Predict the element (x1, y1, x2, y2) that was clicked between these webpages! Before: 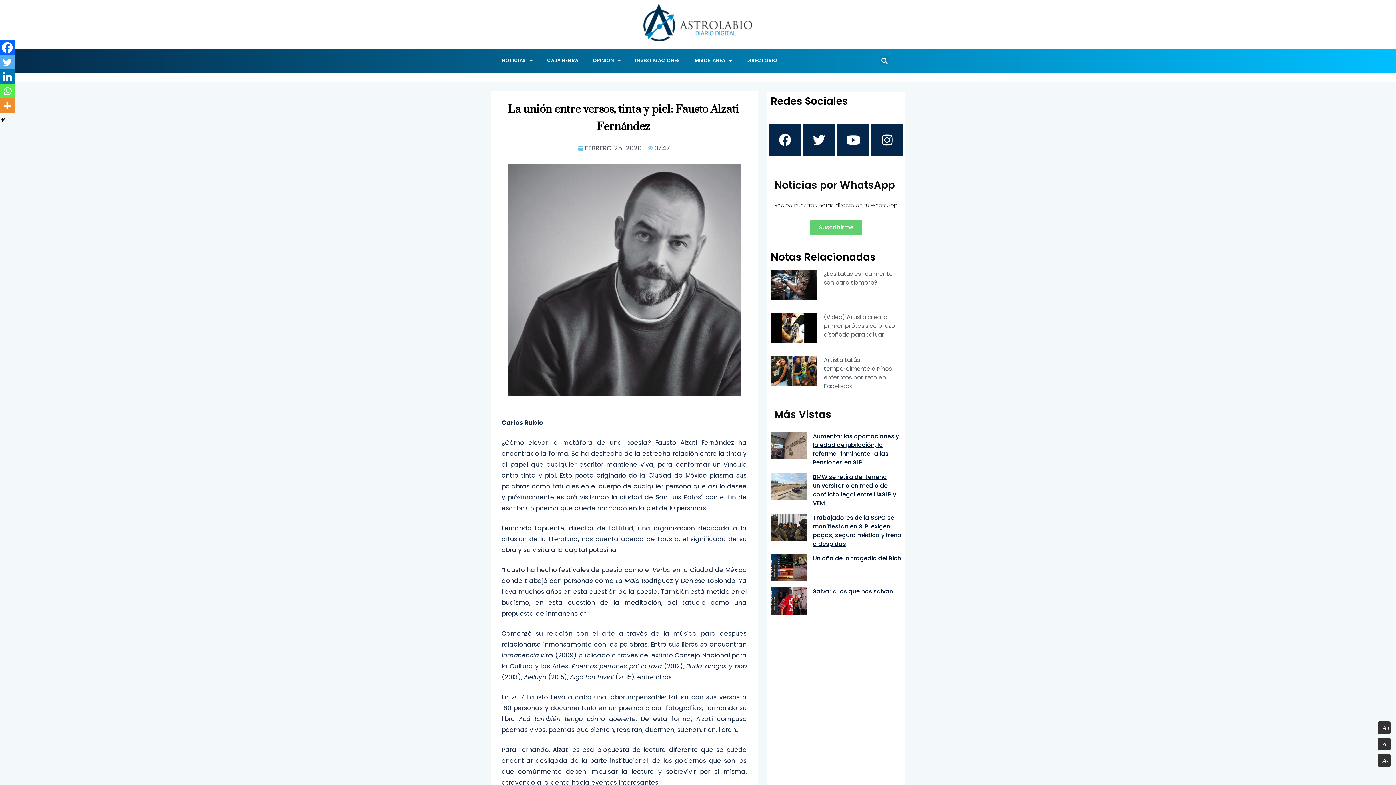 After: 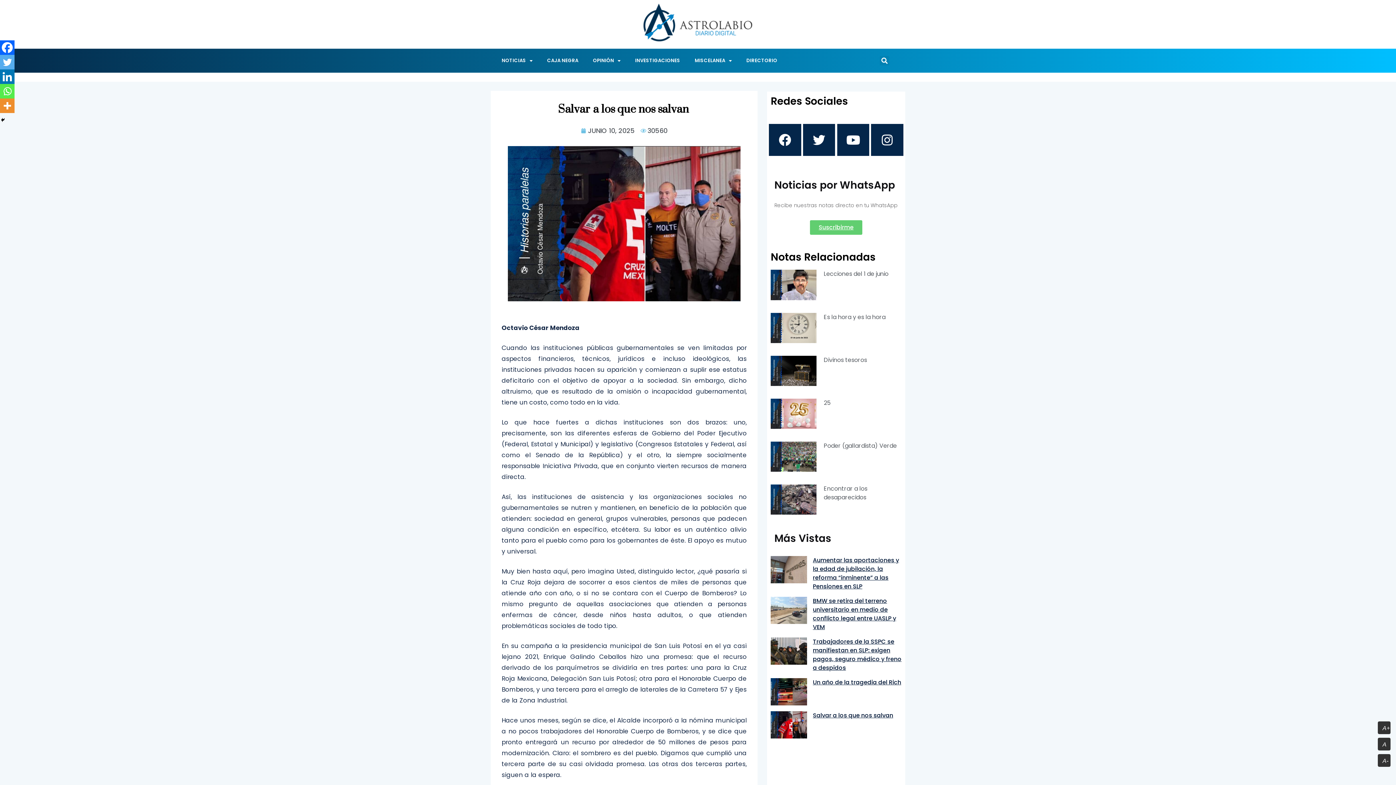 Action: bbox: (813, 587, 893, 595) label: Salvar a los que nos salvan